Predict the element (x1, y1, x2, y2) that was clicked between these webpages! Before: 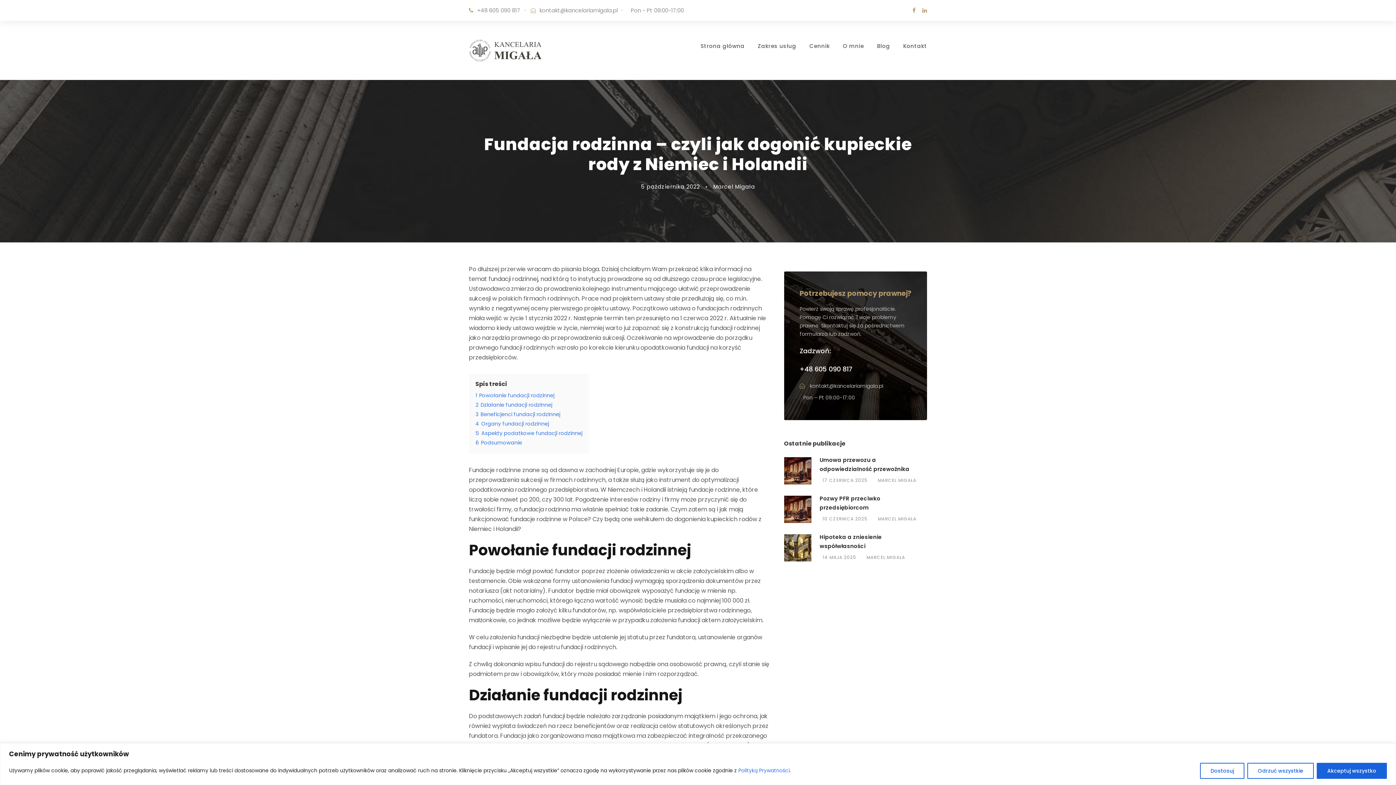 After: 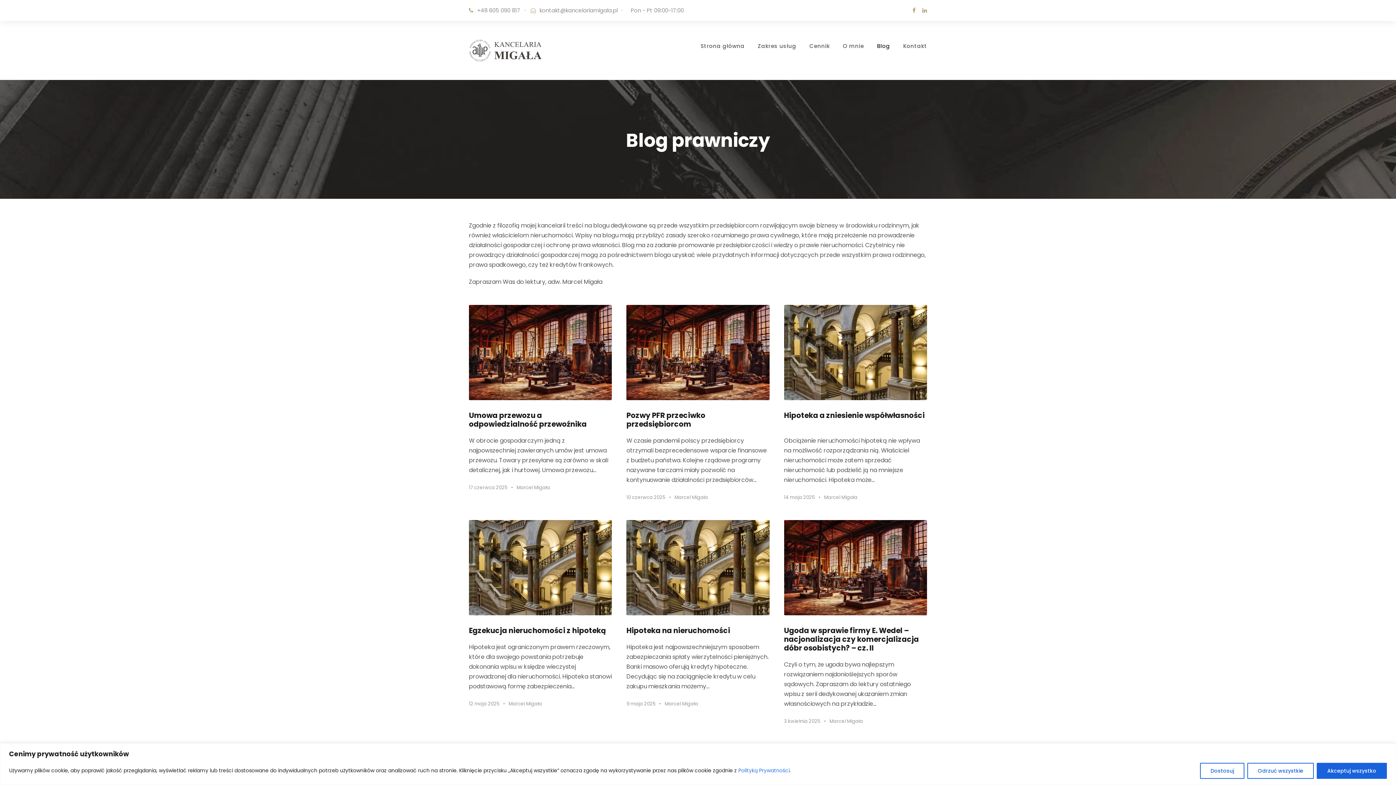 Action: label: Blog bbox: (877, 41, 890, 56)